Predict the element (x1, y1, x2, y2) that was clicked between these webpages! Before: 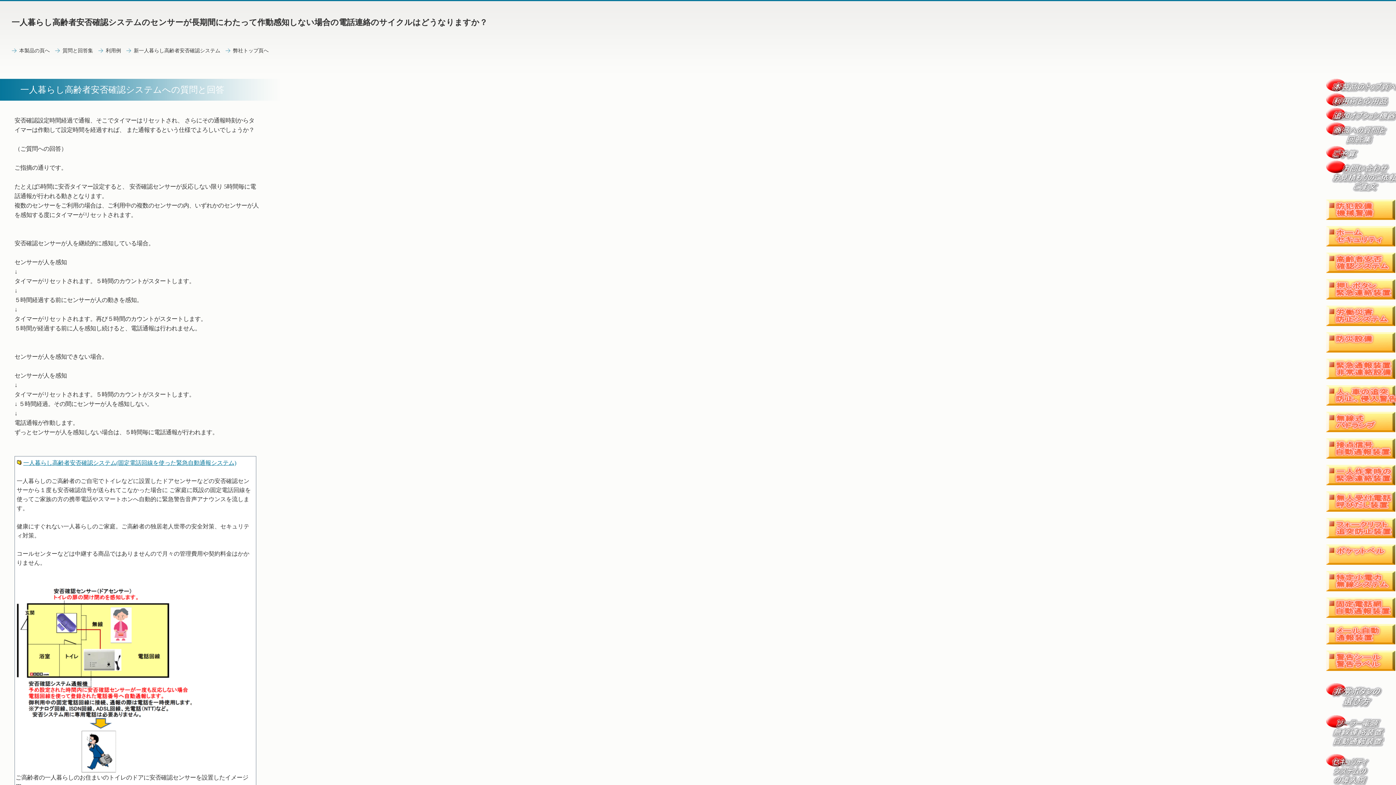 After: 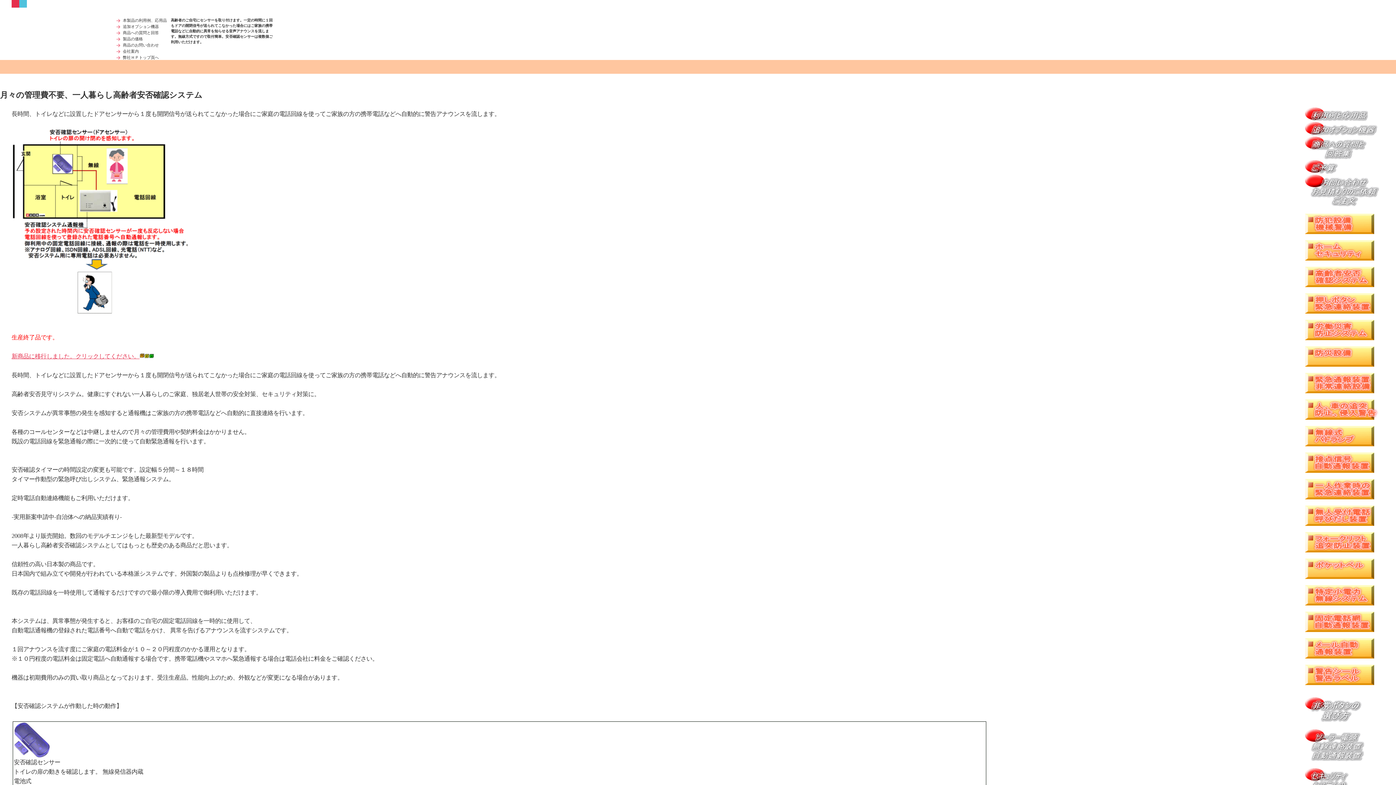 Action: bbox: (1326, 89, 1399, 94)